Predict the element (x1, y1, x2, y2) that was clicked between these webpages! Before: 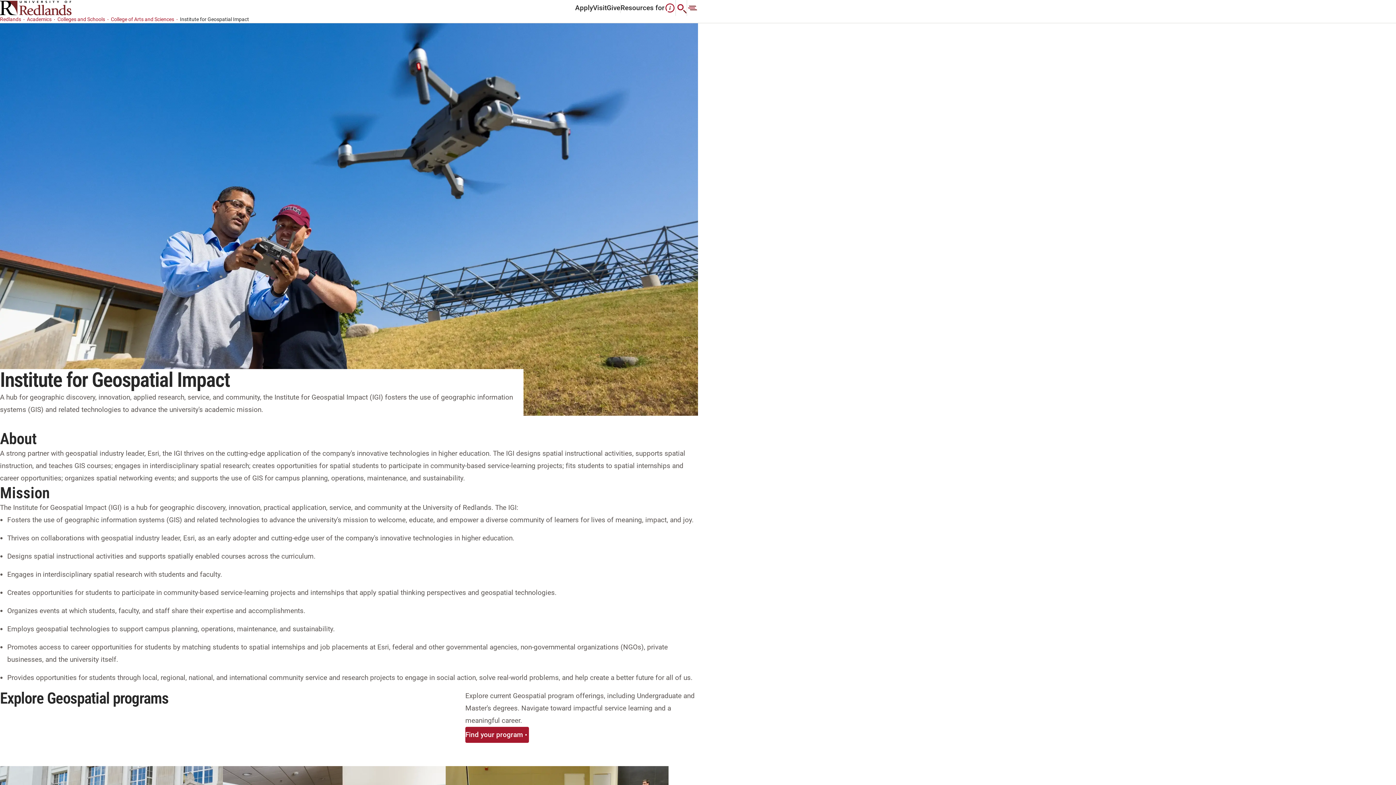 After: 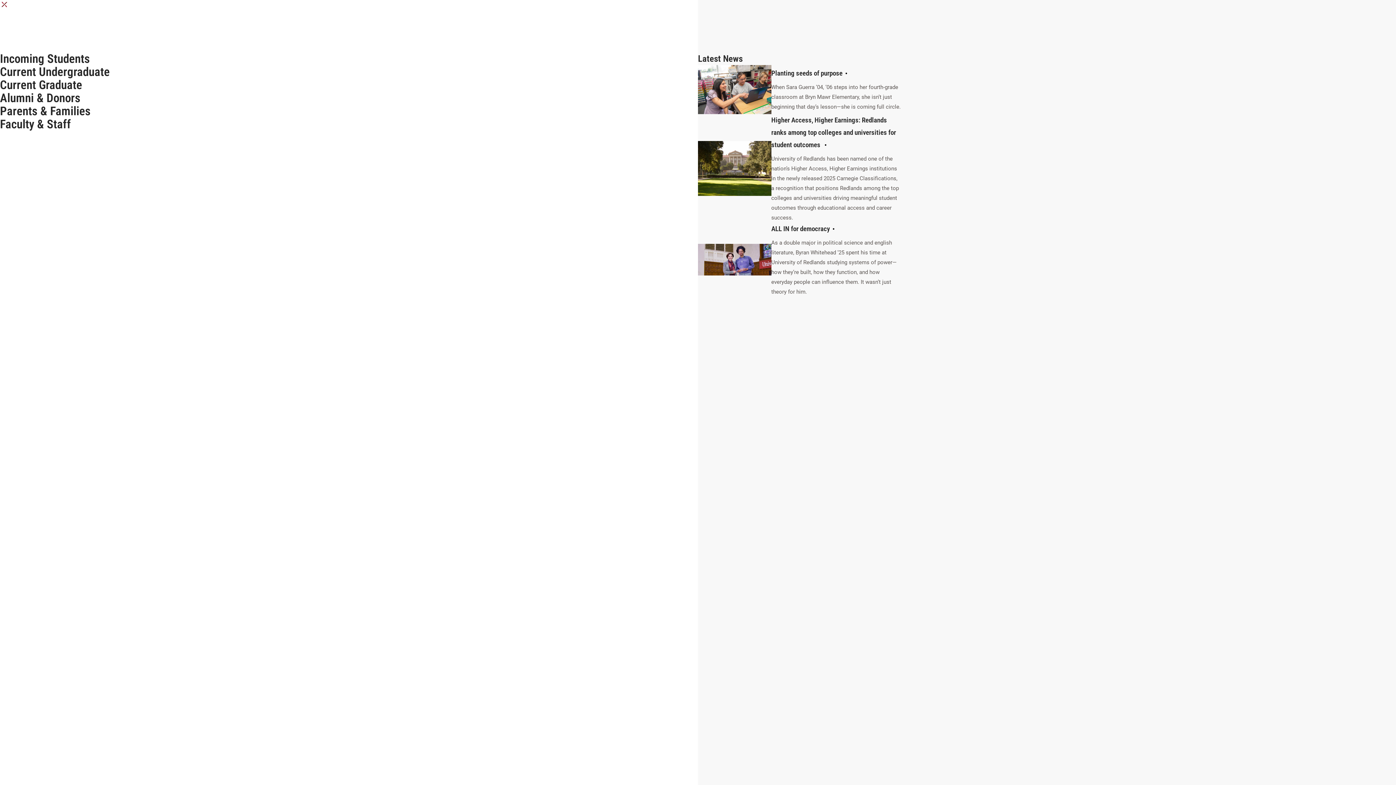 Action: label: Resources for bbox: (620, 0, 676, 16)